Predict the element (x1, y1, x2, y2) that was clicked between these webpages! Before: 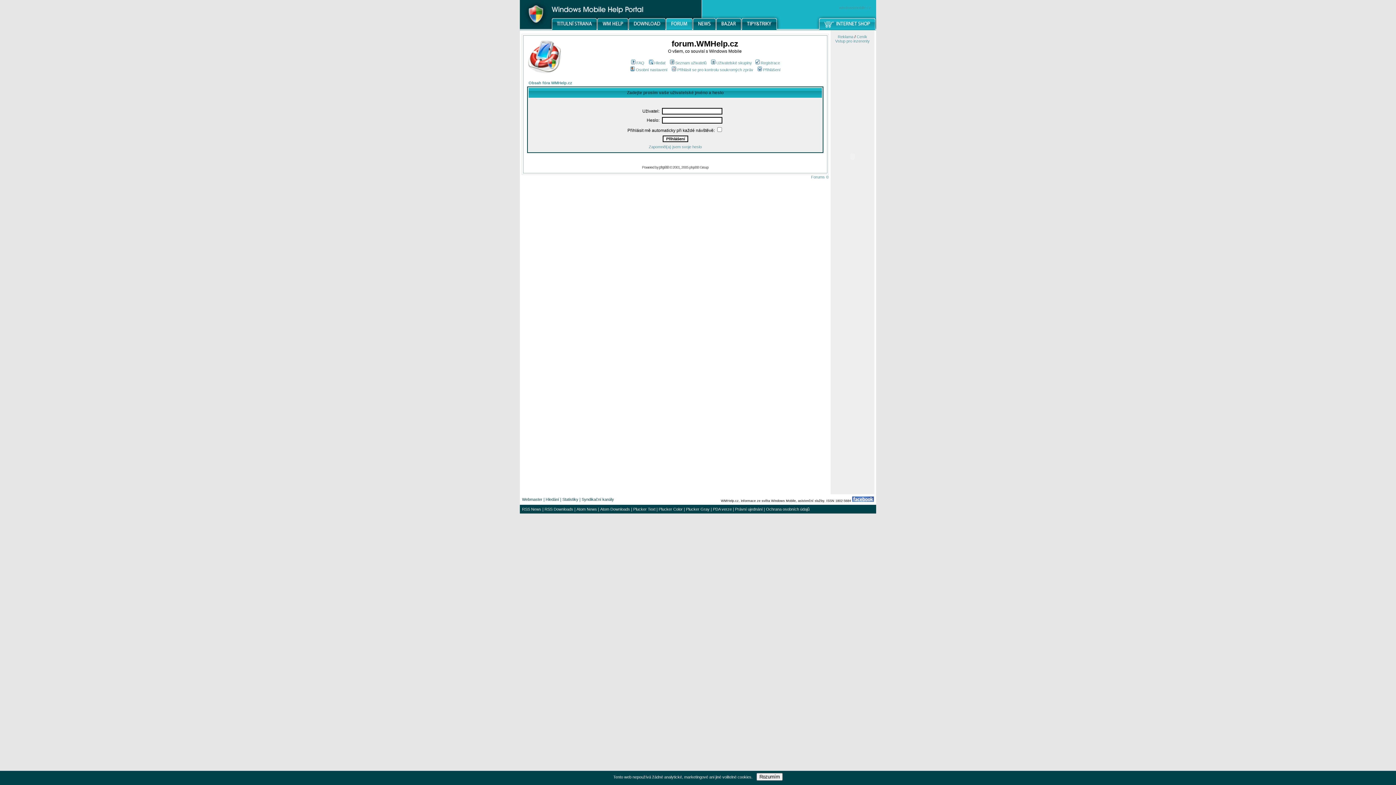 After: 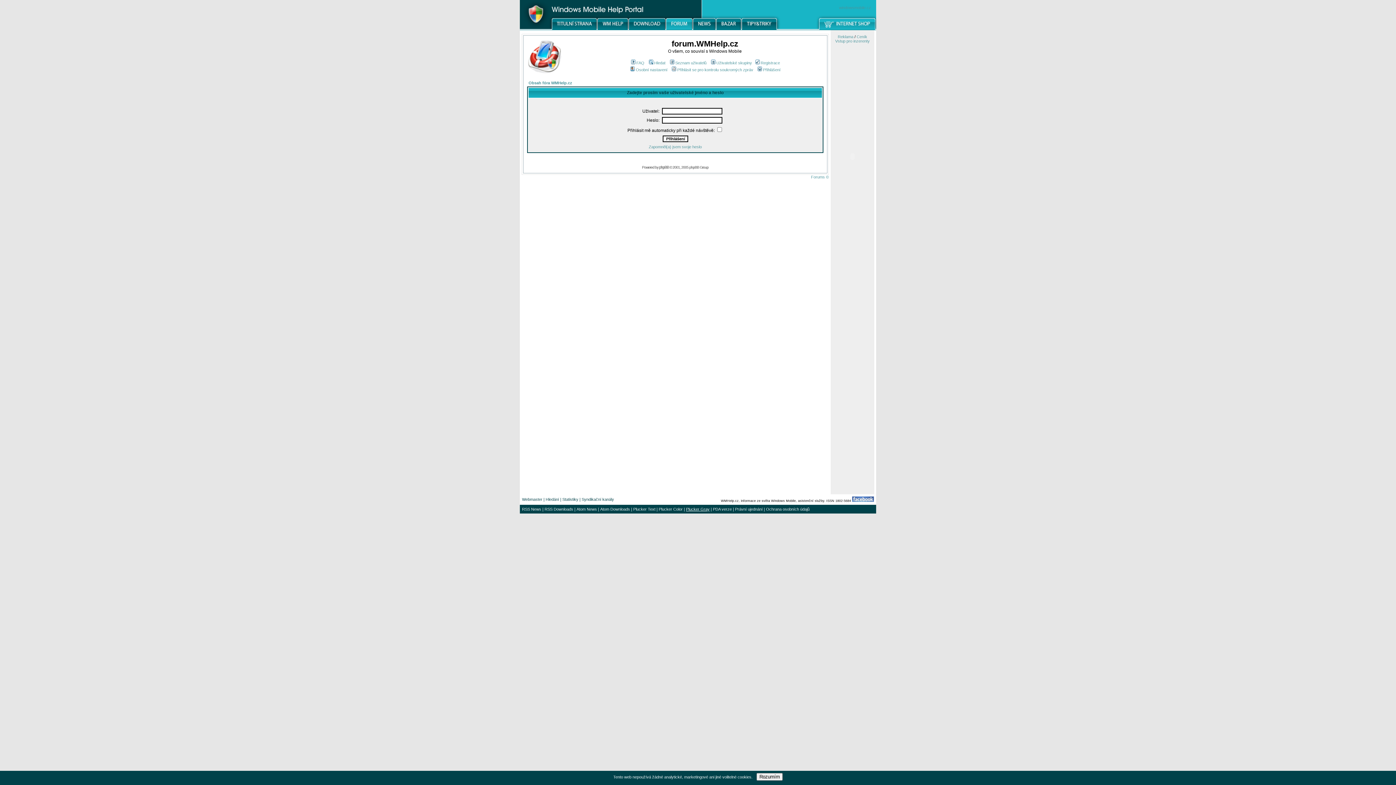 Action: label: Plucker Gray bbox: (686, 507, 709, 511)